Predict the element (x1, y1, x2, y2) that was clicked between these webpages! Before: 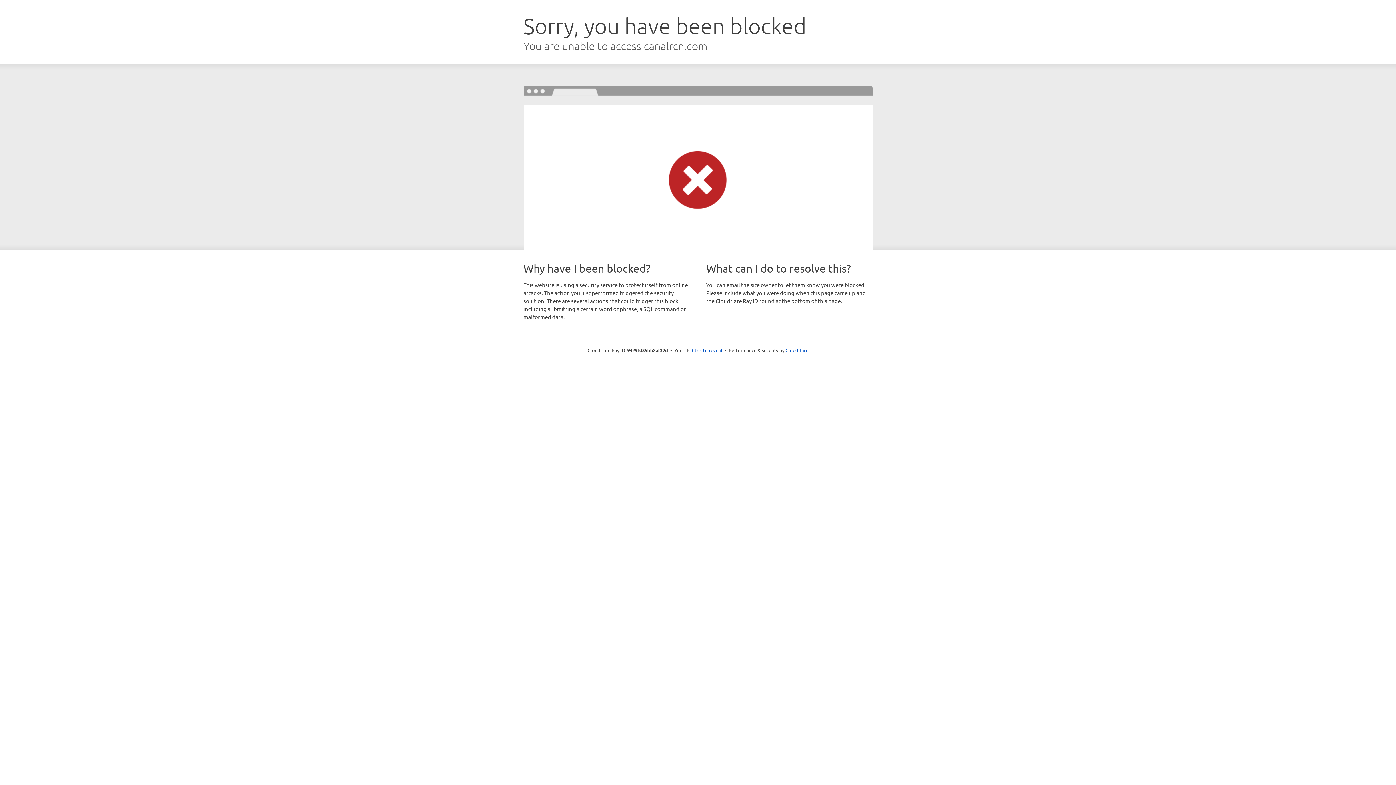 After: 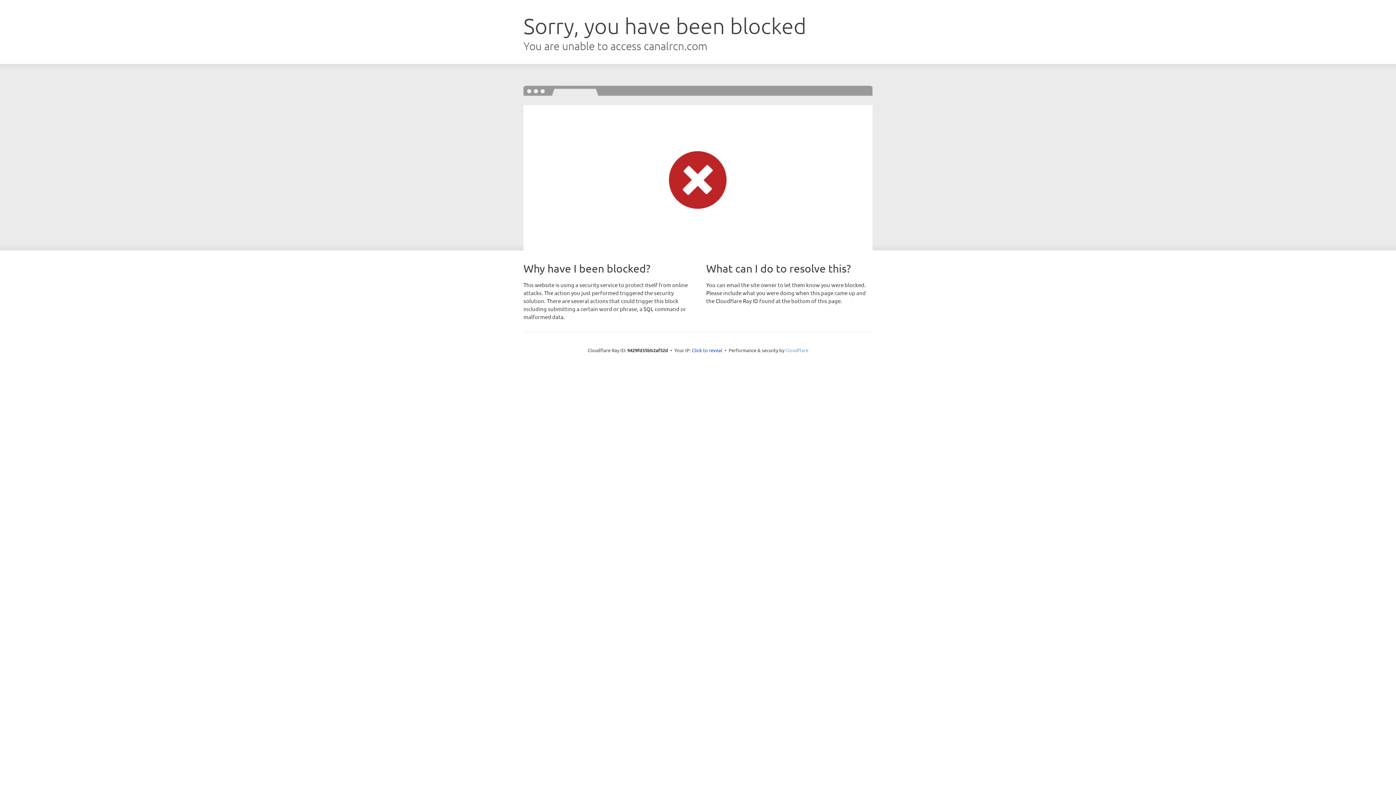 Action: bbox: (785, 347, 808, 353) label: Cloudflare